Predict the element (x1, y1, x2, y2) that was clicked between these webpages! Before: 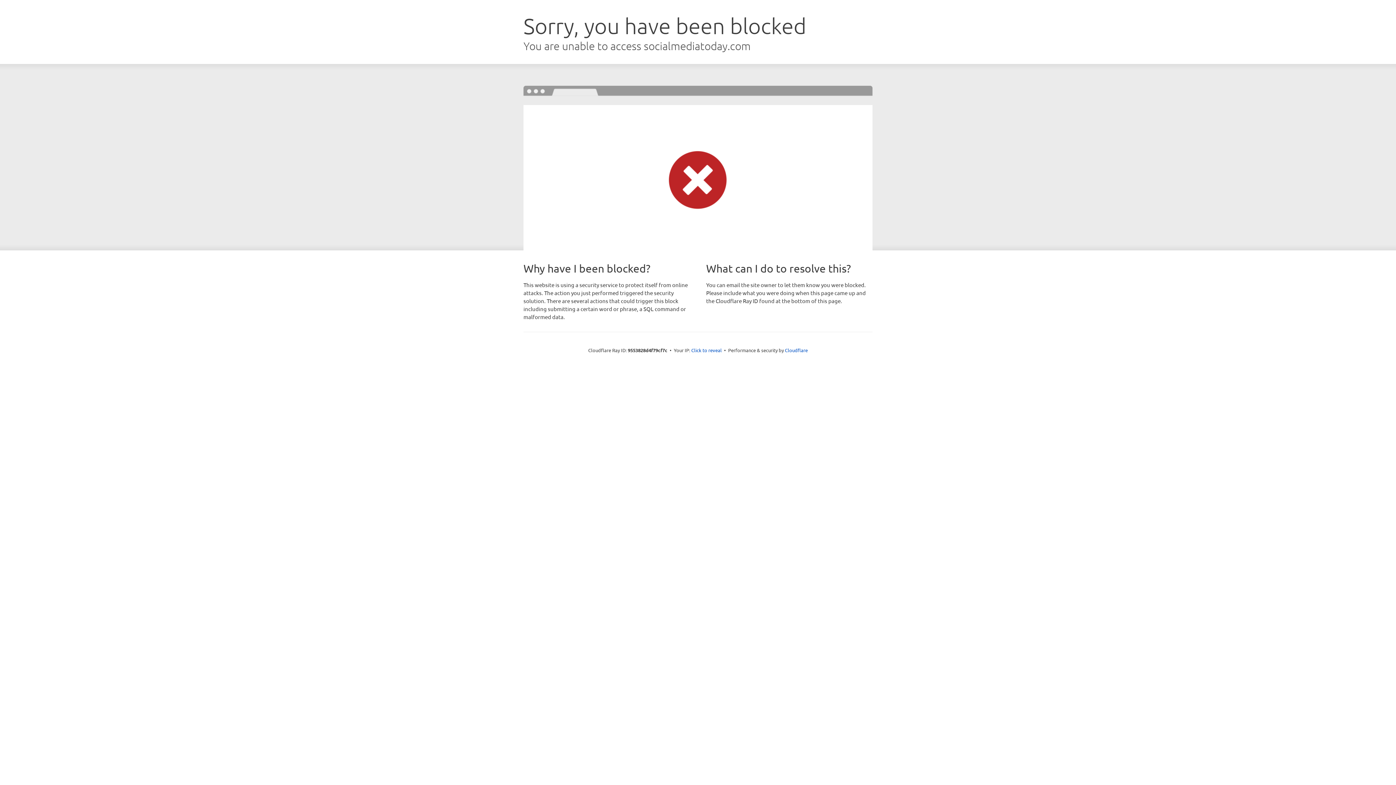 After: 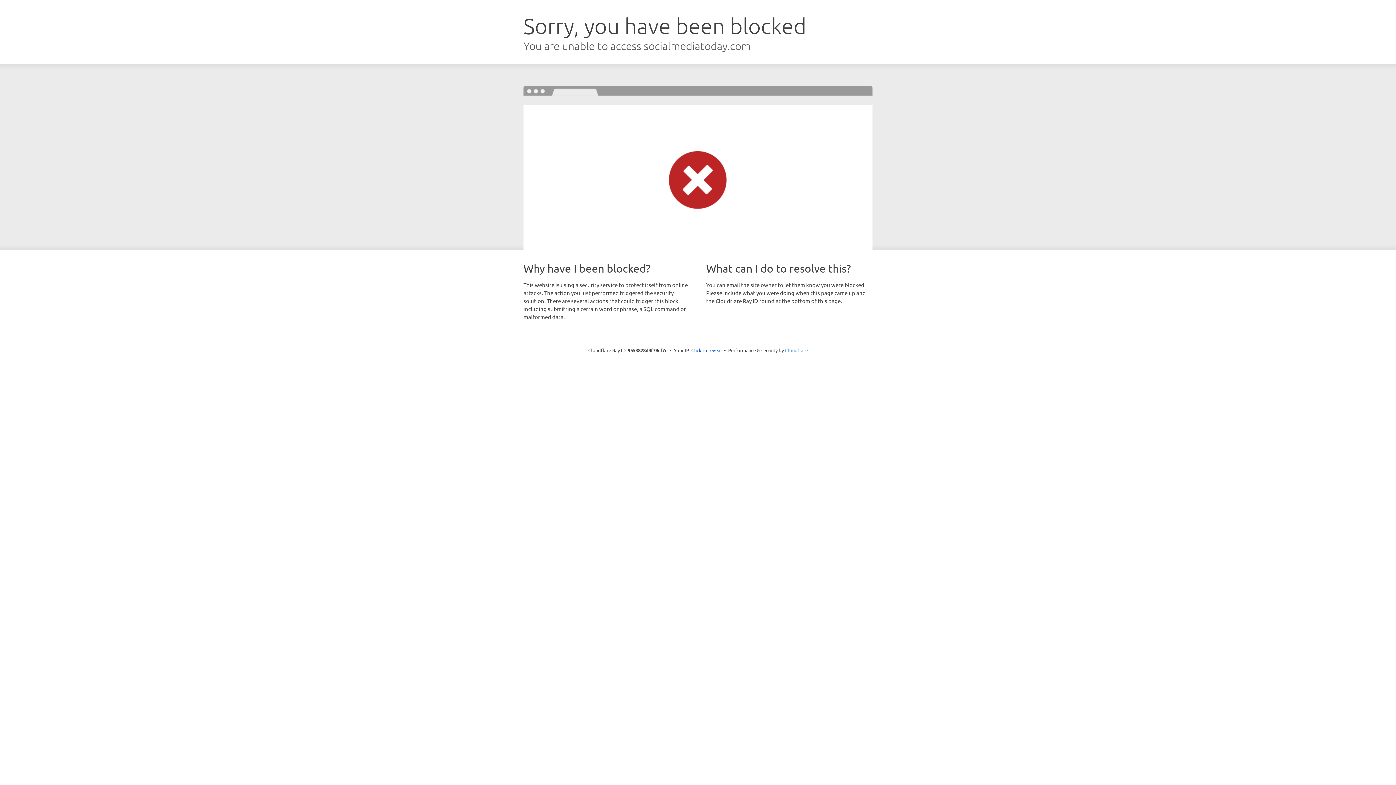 Action: label: Cloudflare bbox: (785, 347, 808, 353)